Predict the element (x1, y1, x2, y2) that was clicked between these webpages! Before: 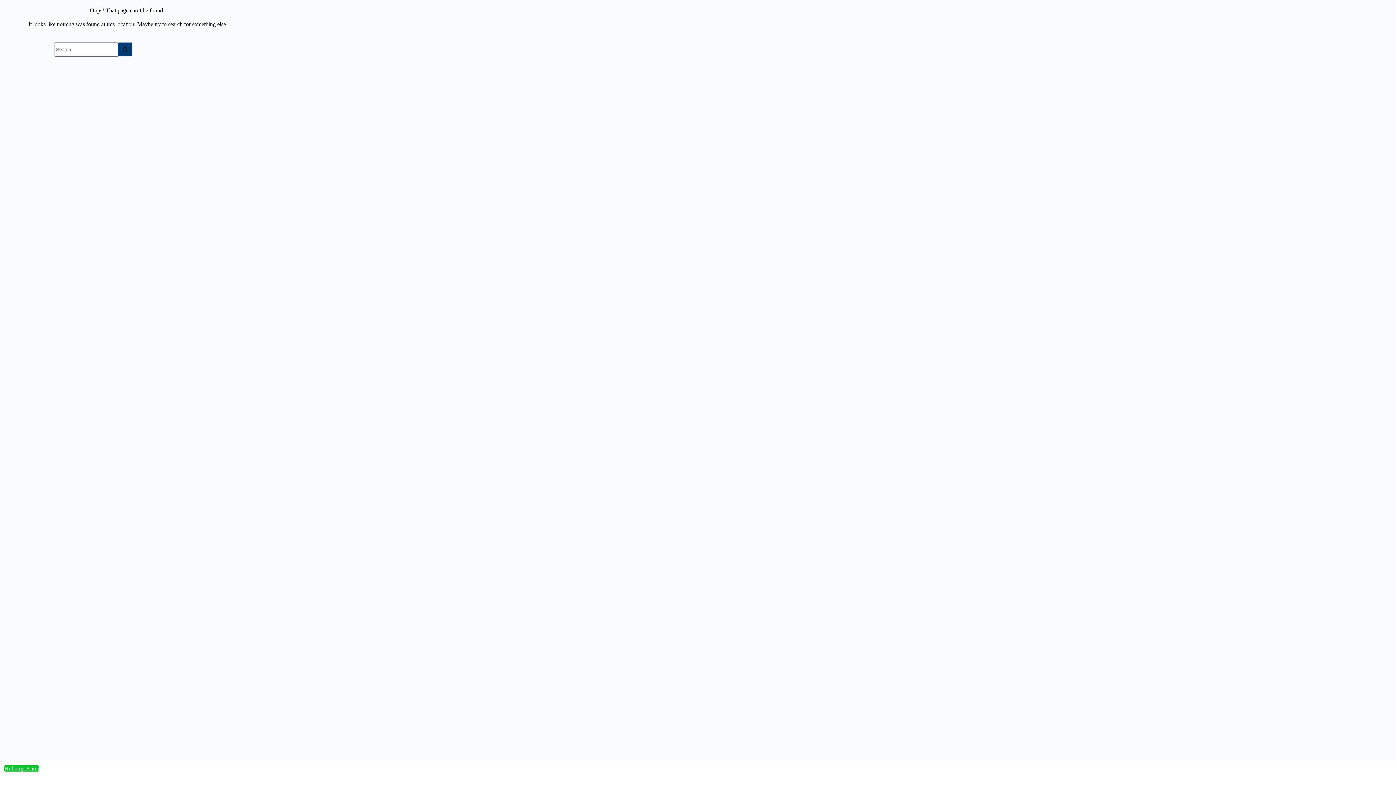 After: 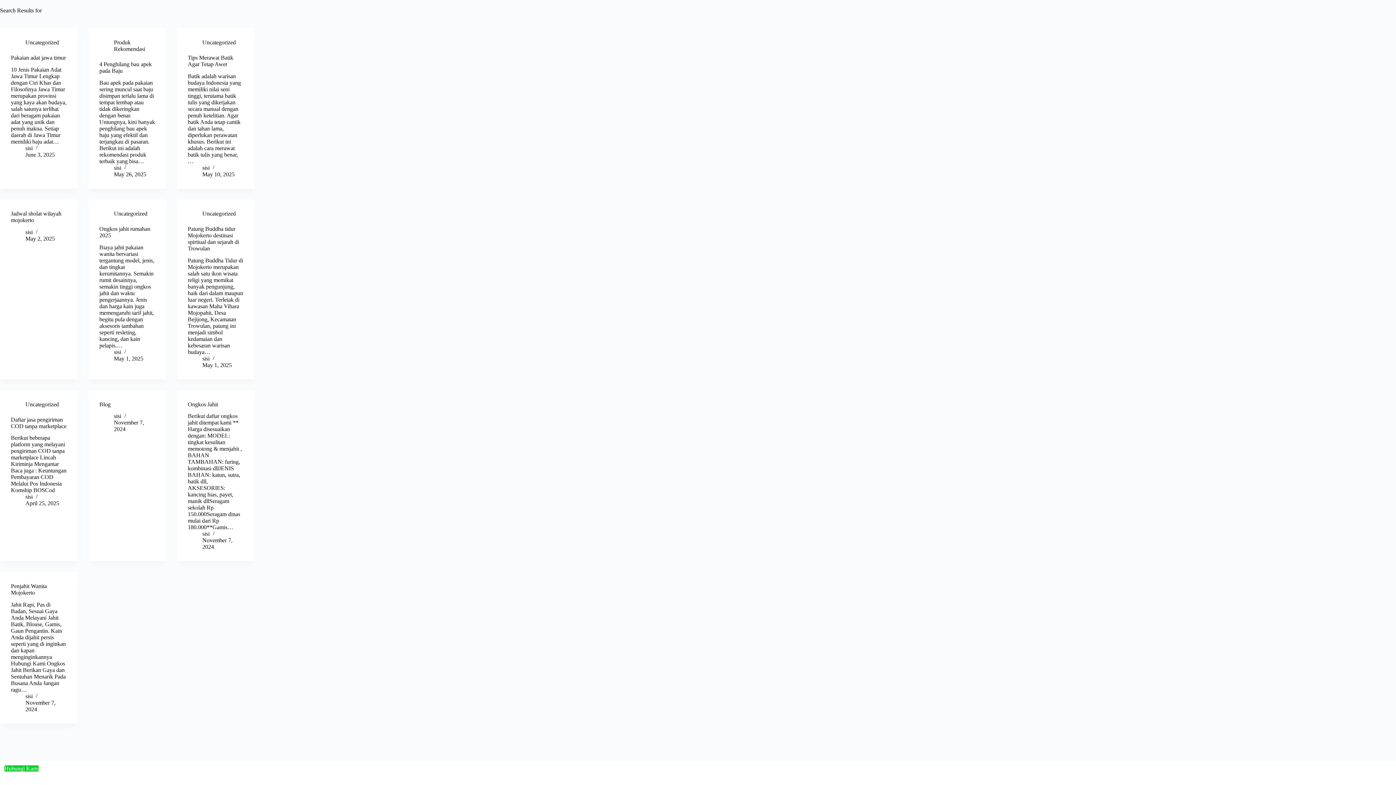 Action: bbox: (118, 42, 132, 56) label: Search button